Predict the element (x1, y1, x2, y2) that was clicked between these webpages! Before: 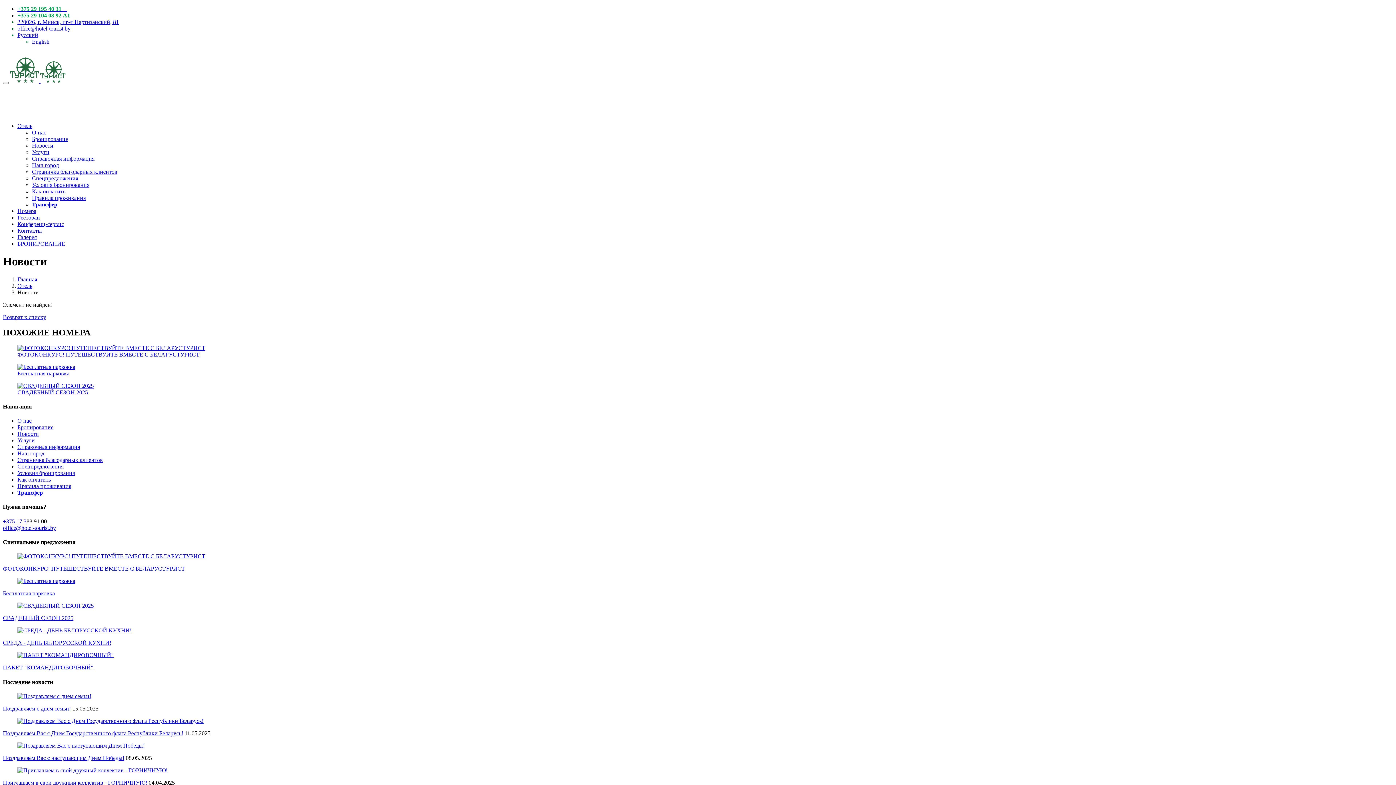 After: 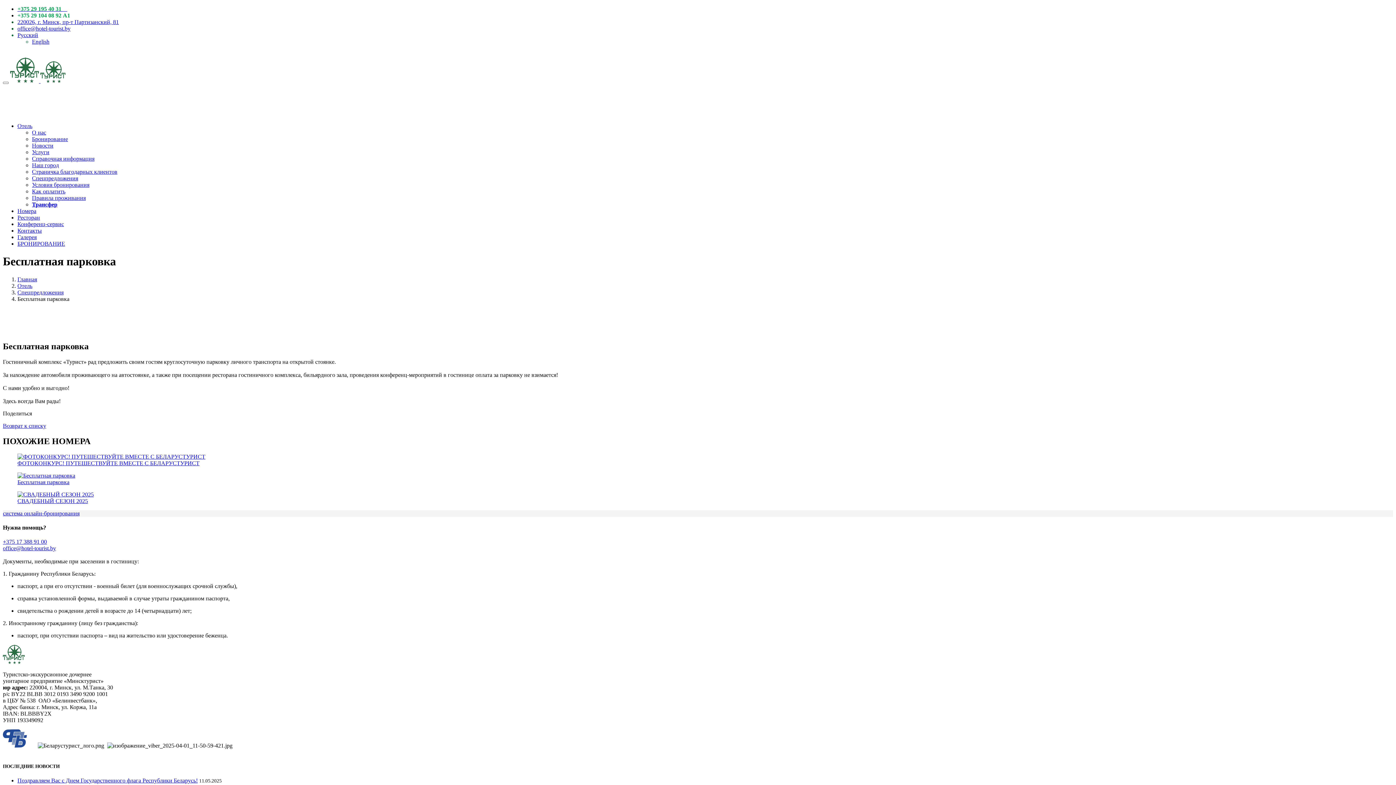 Action: label: Бесплатная парковка bbox: (2, 590, 54, 596)